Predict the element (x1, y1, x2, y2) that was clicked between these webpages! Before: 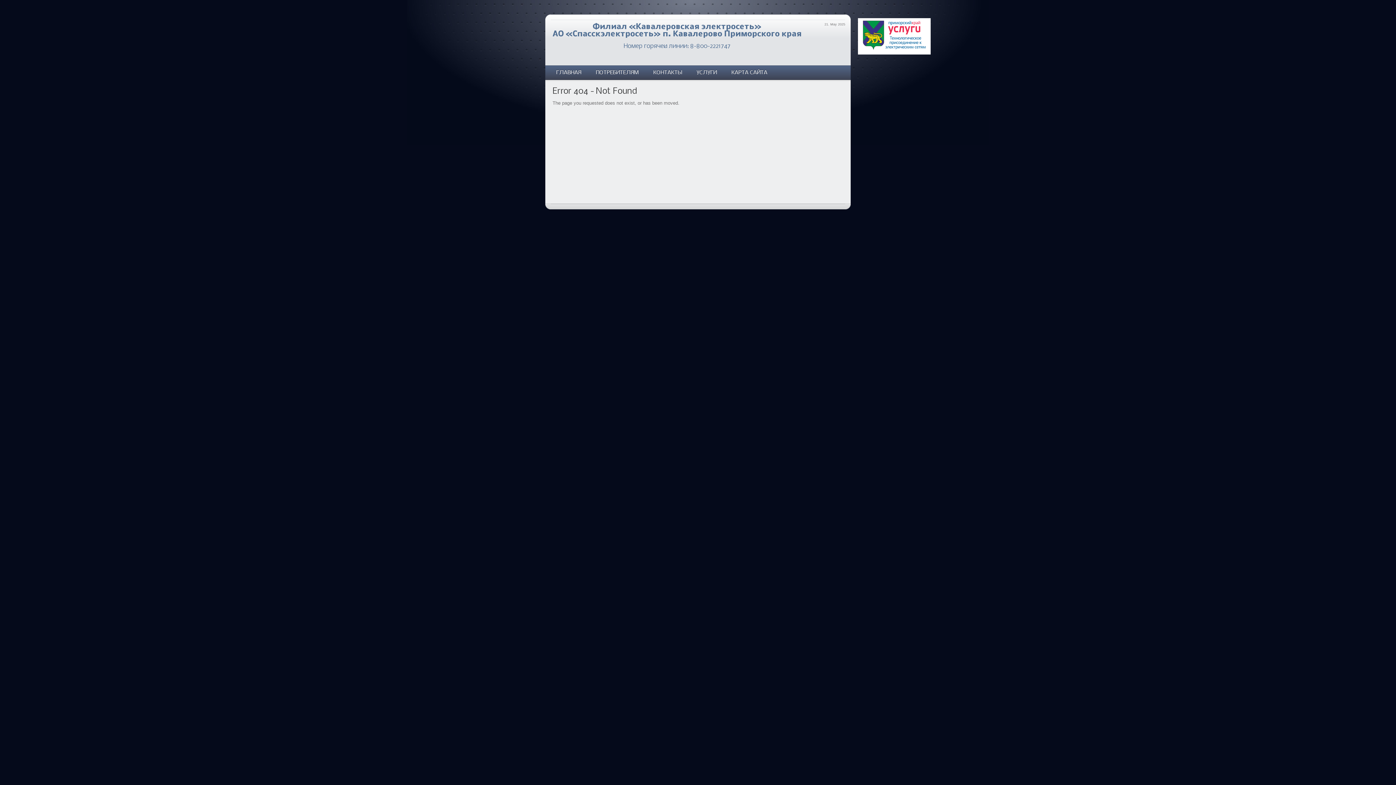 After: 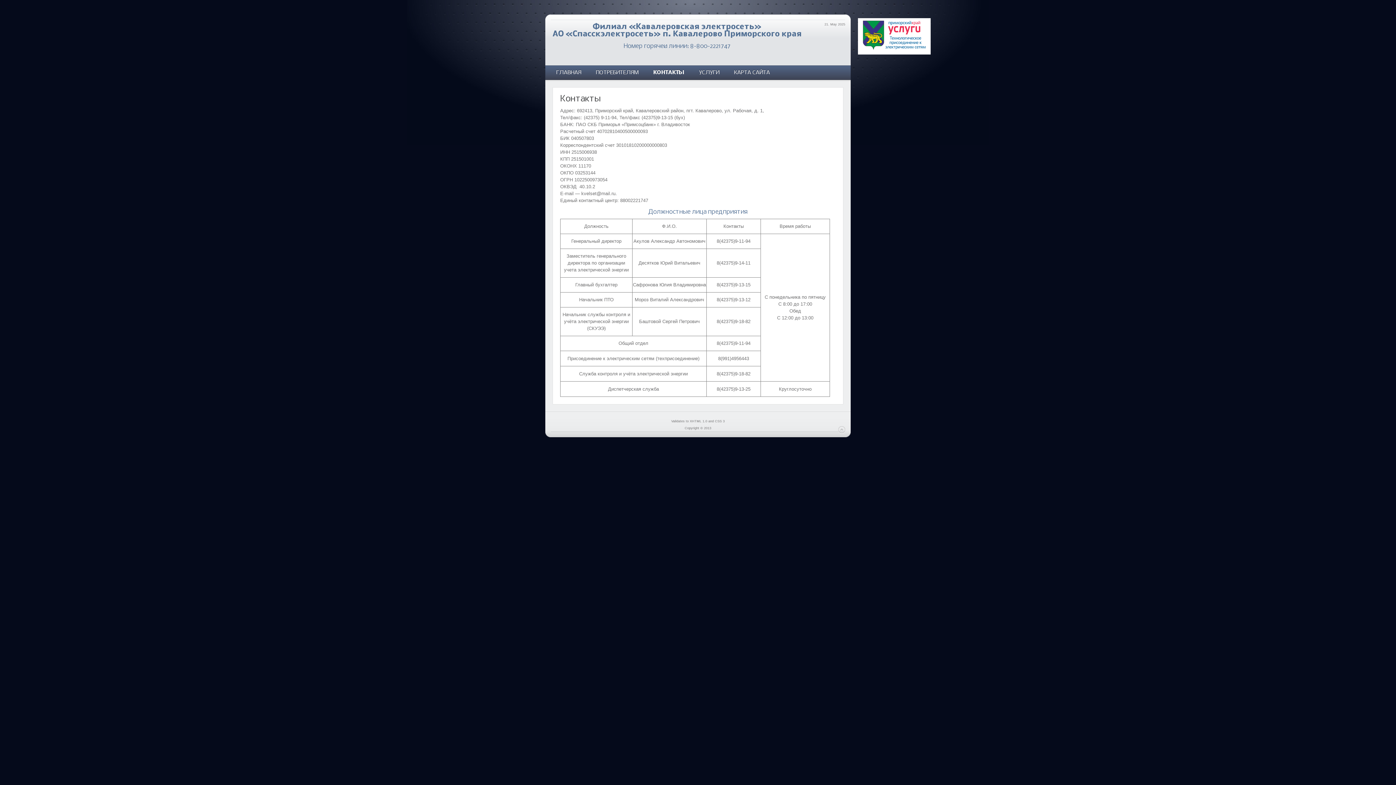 Action: label: КОНТАКТЫ bbox: (646, 63, 689, 80)